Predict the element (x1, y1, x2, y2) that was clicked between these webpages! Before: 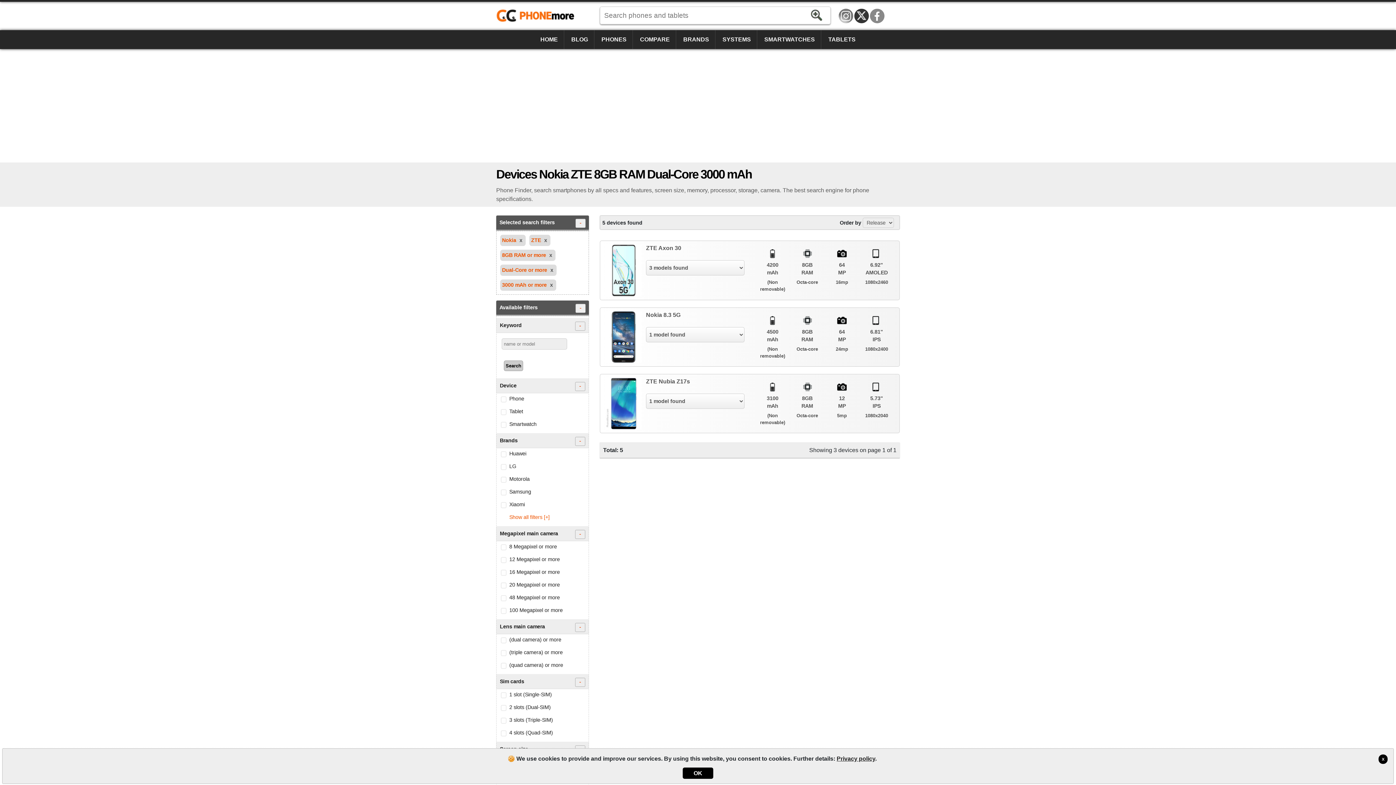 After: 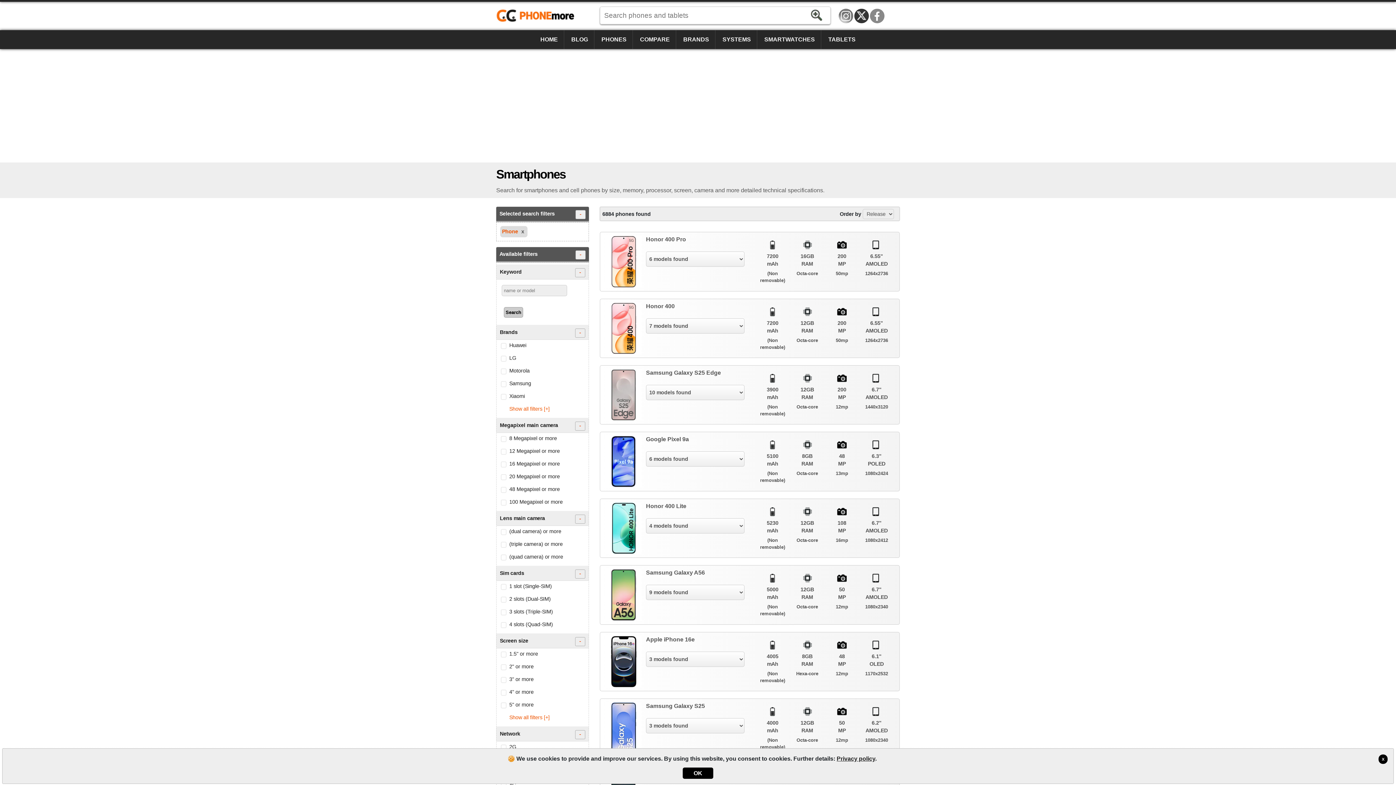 Action: bbox: (595, 30, 632, 49) label: PHONES